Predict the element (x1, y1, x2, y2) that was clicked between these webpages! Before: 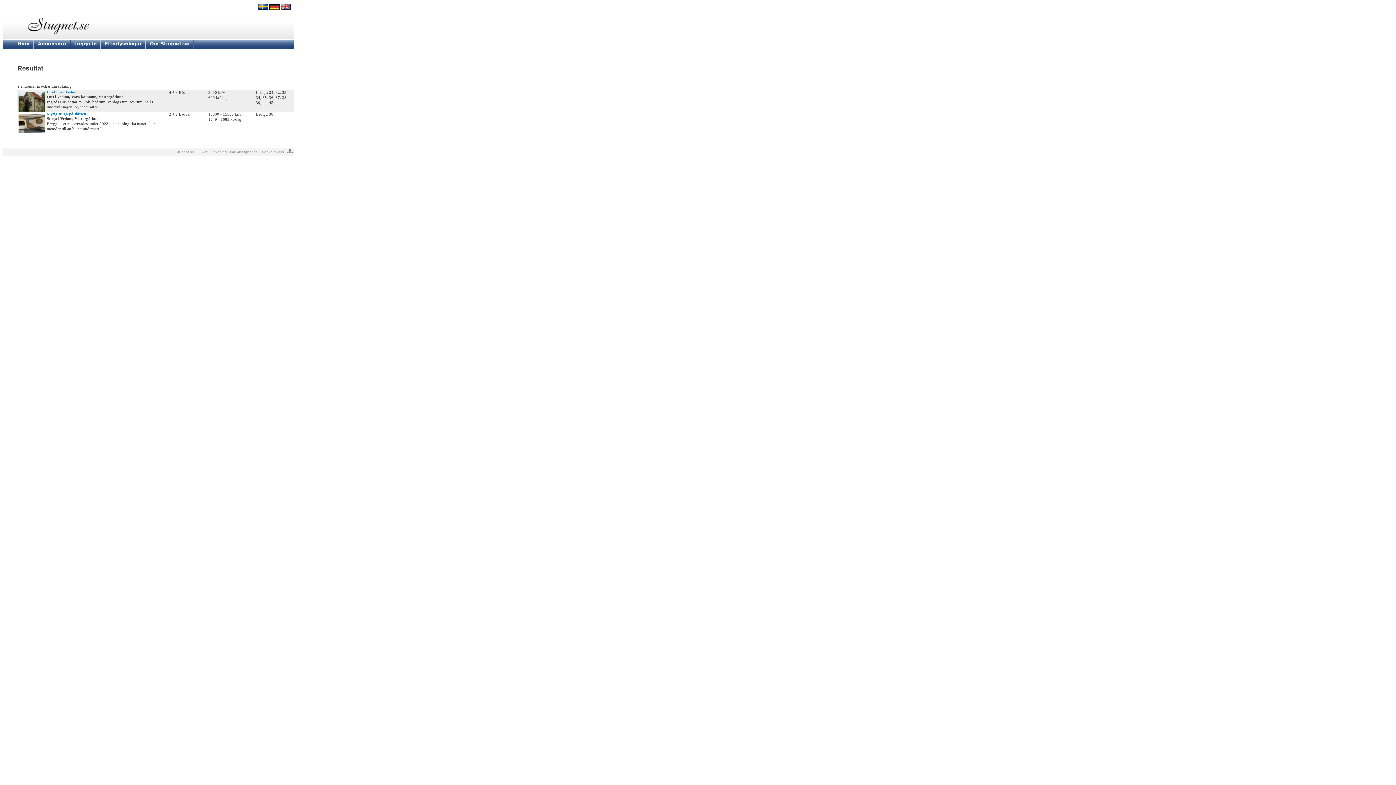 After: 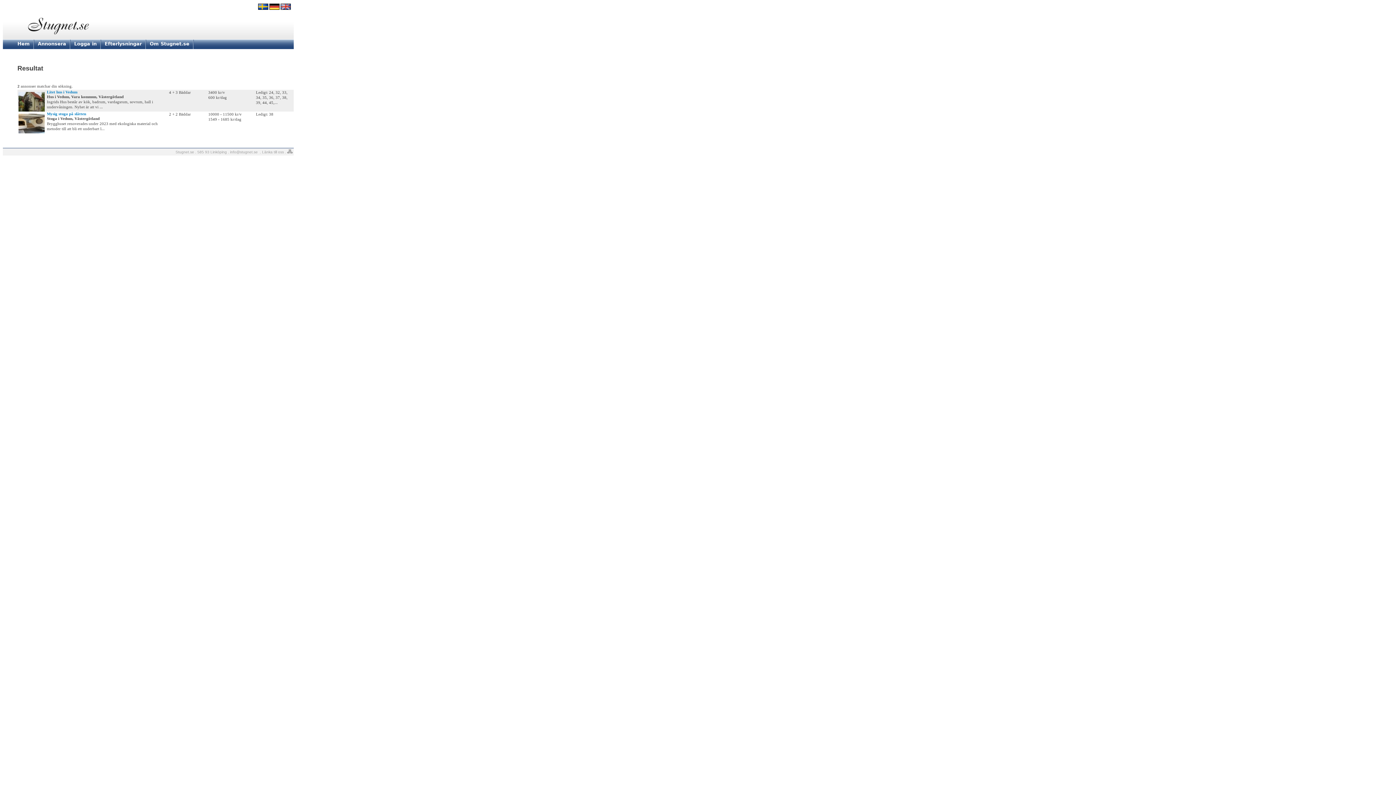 Action: label: info@stugnet.se bbox: (230, 150, 257, 154)